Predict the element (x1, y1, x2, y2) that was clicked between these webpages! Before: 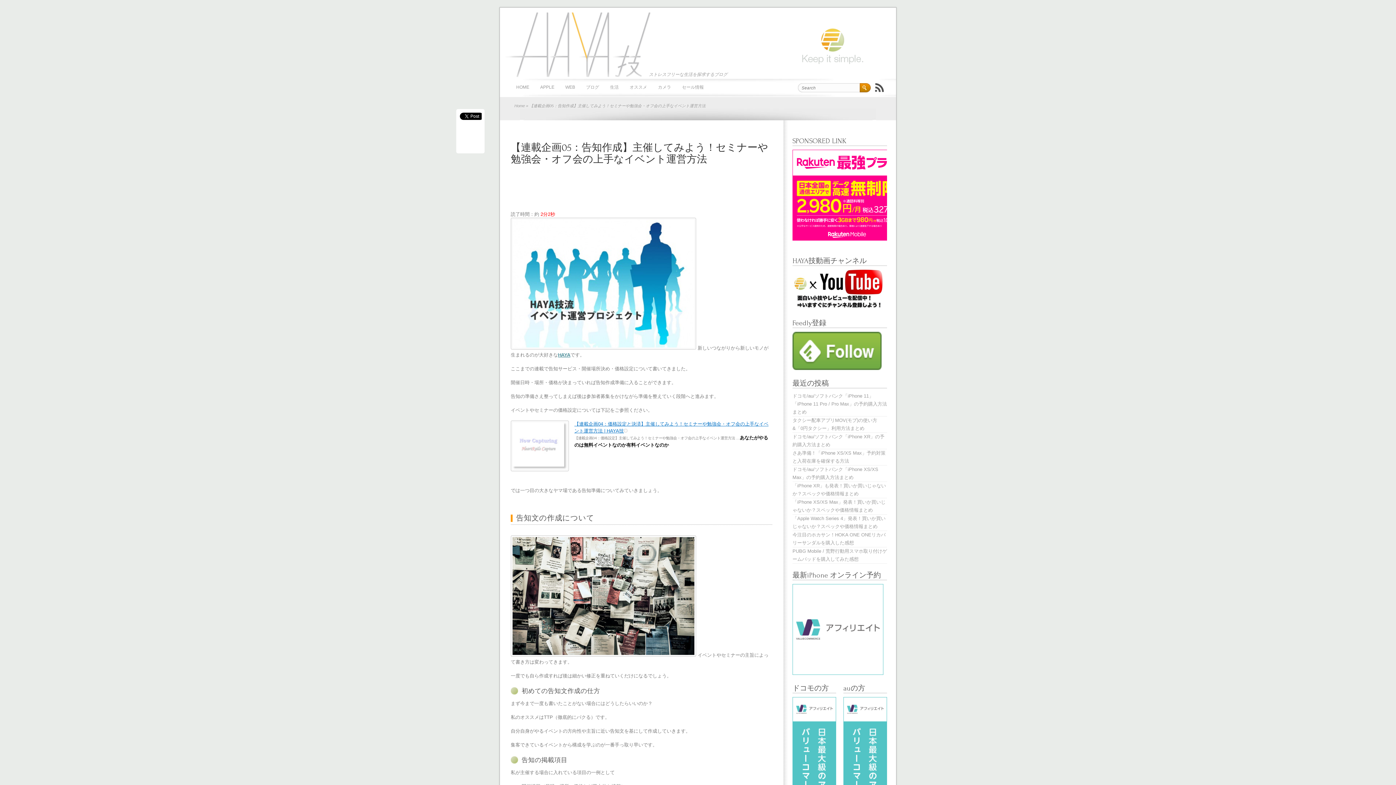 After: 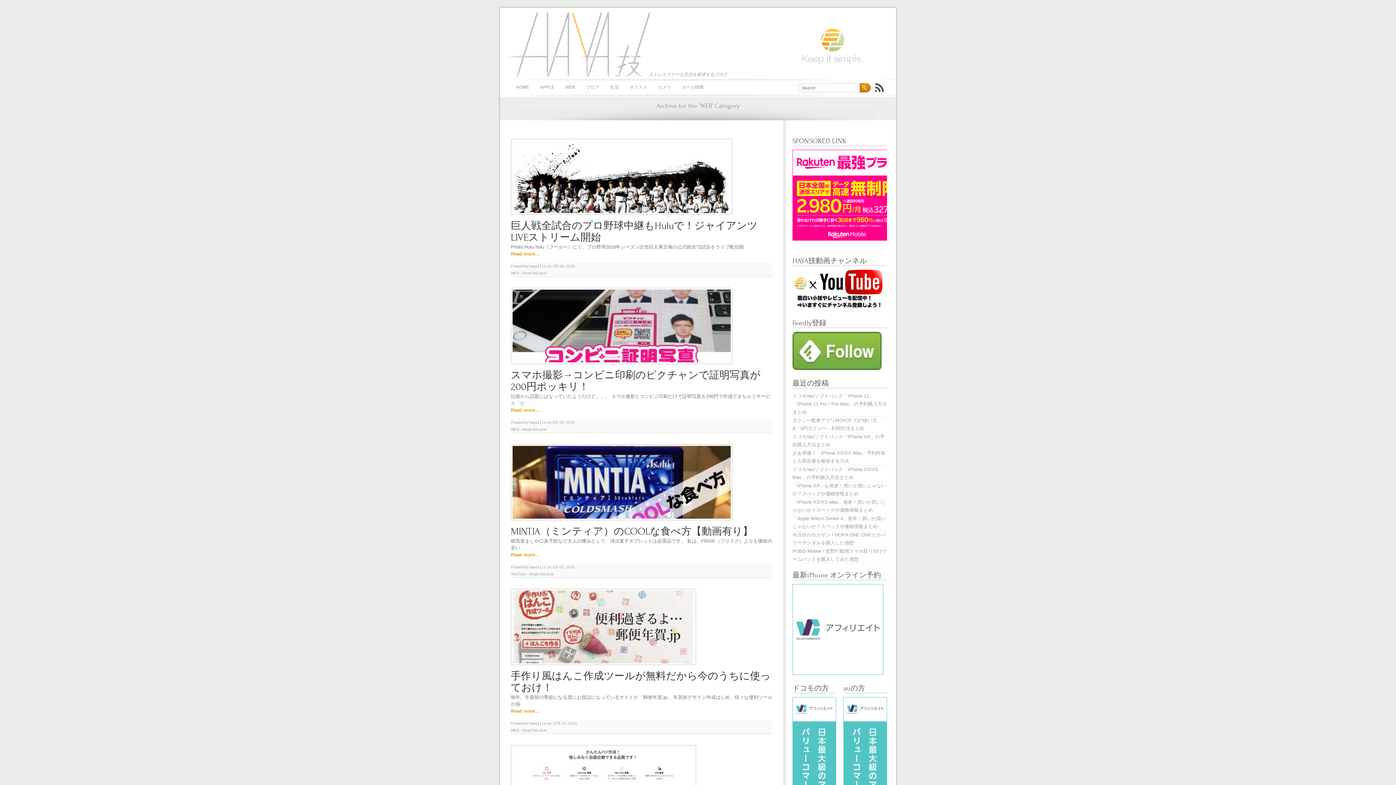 Action: bbox: (560, 78, 580, 96) label: WEB